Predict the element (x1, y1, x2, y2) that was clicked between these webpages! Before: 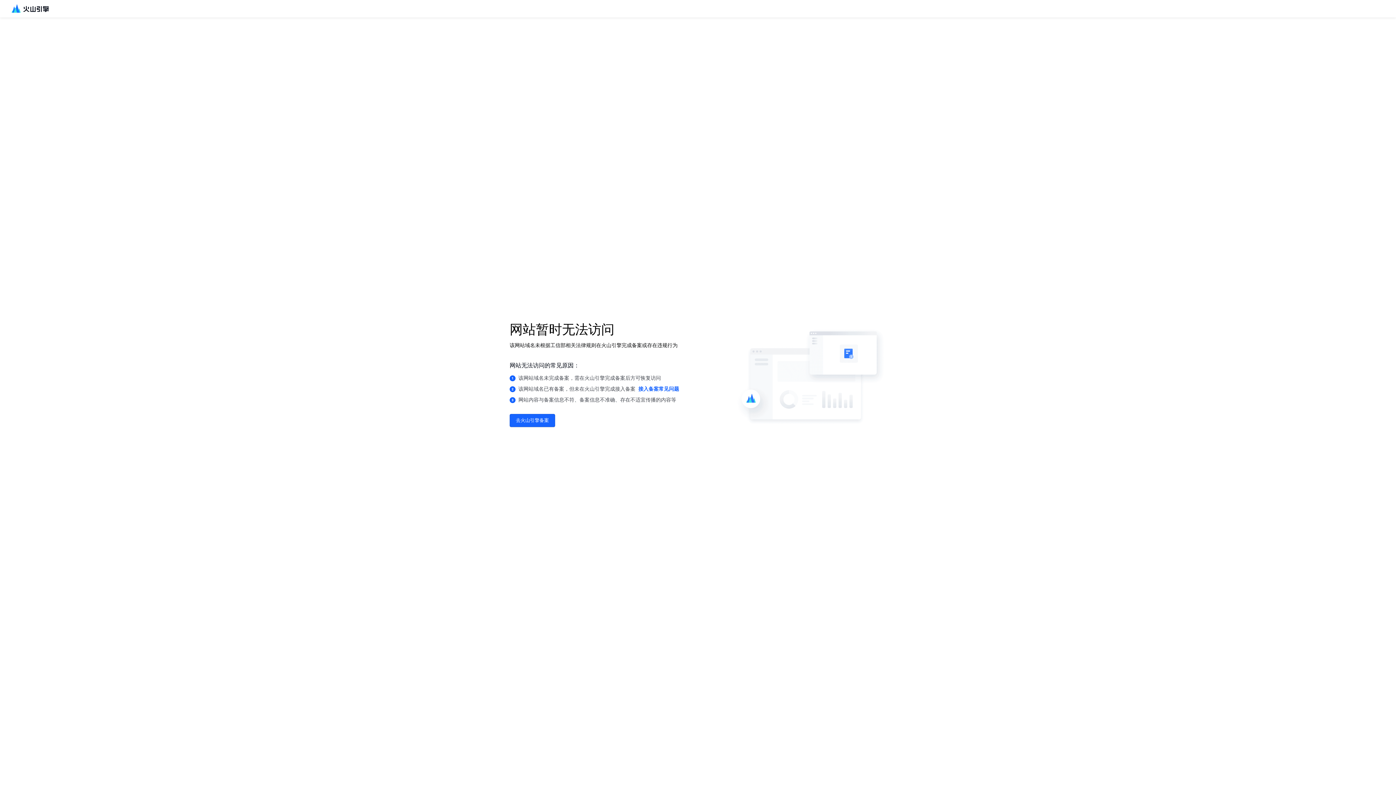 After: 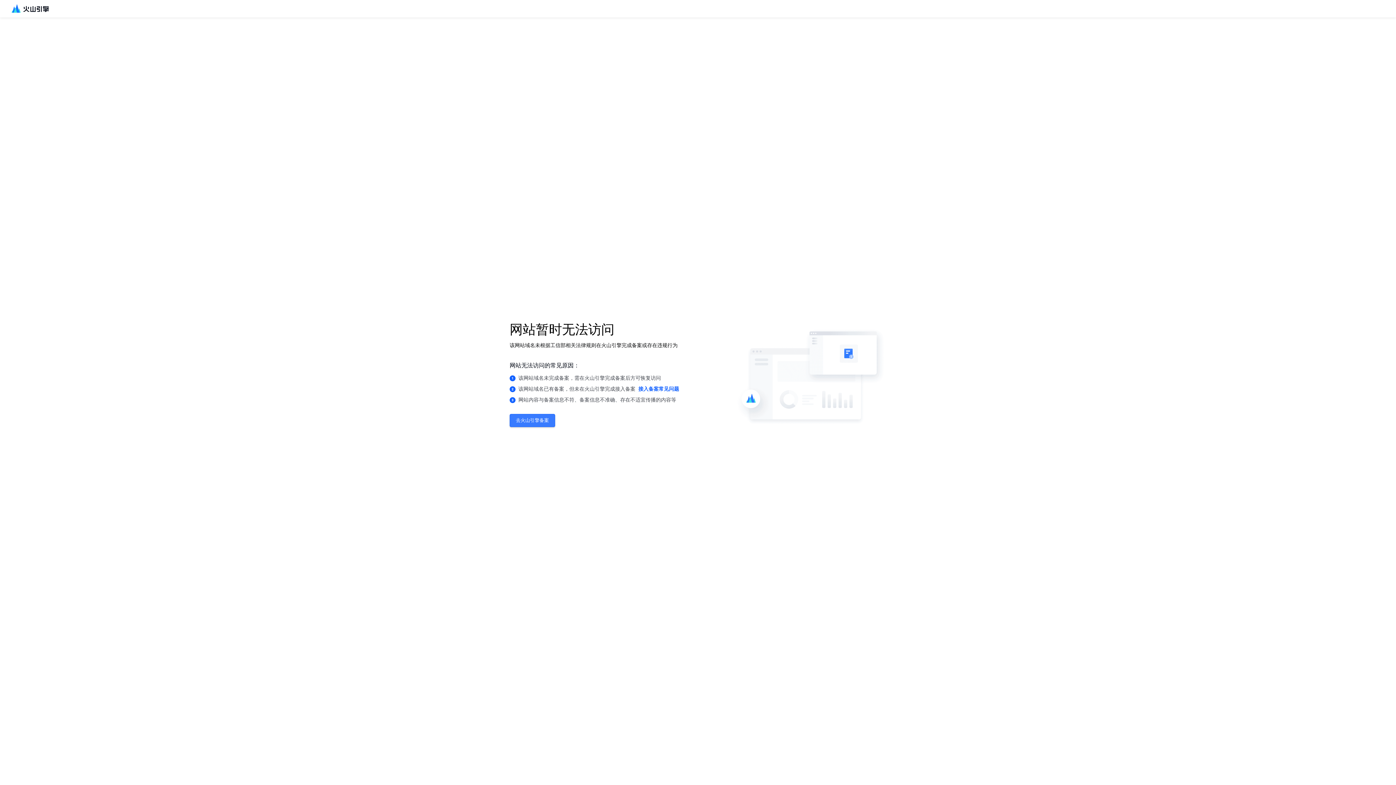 Action: label: 去火山引擎备案 bbox: (509, 414, 555, 427)